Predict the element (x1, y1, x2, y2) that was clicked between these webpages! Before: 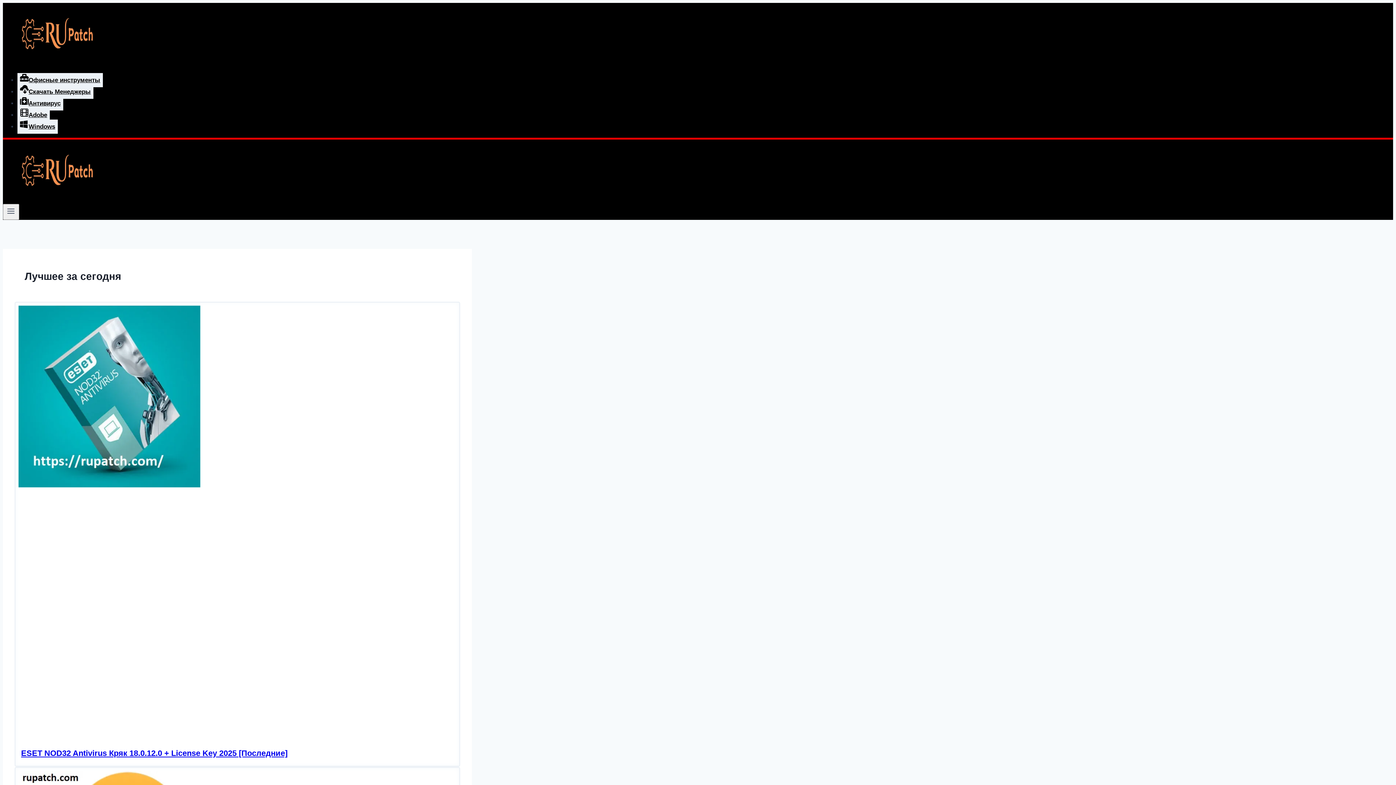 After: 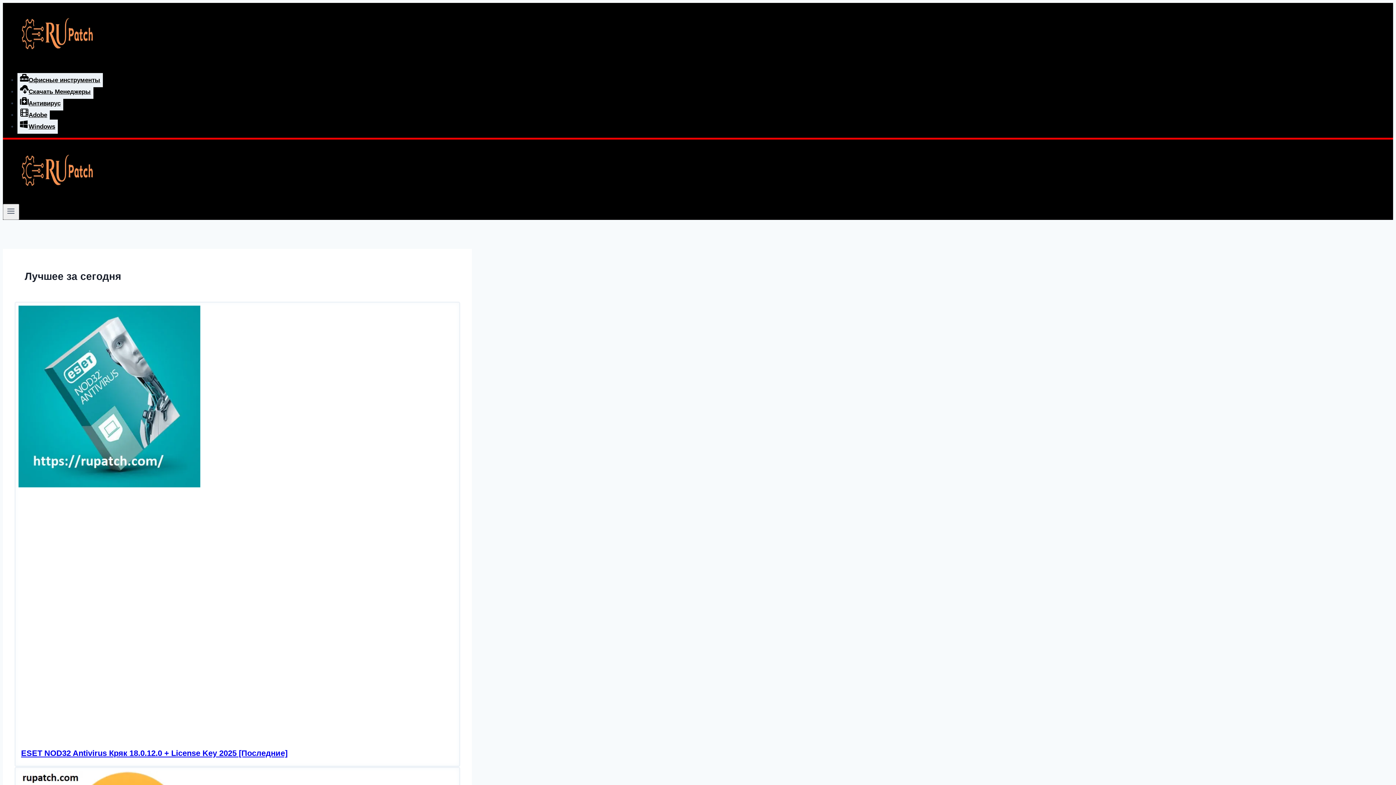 Action: bbox: (21, 194, 94, 201)